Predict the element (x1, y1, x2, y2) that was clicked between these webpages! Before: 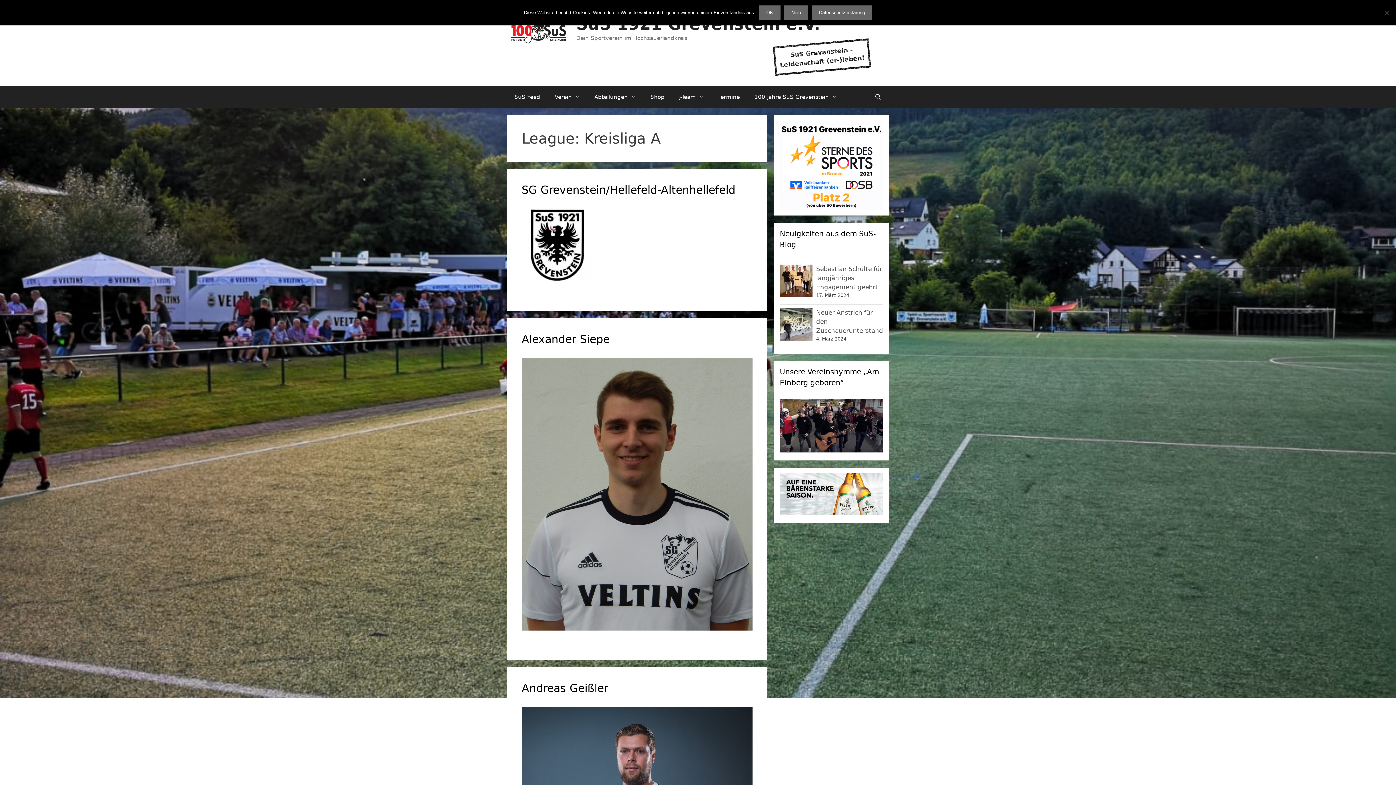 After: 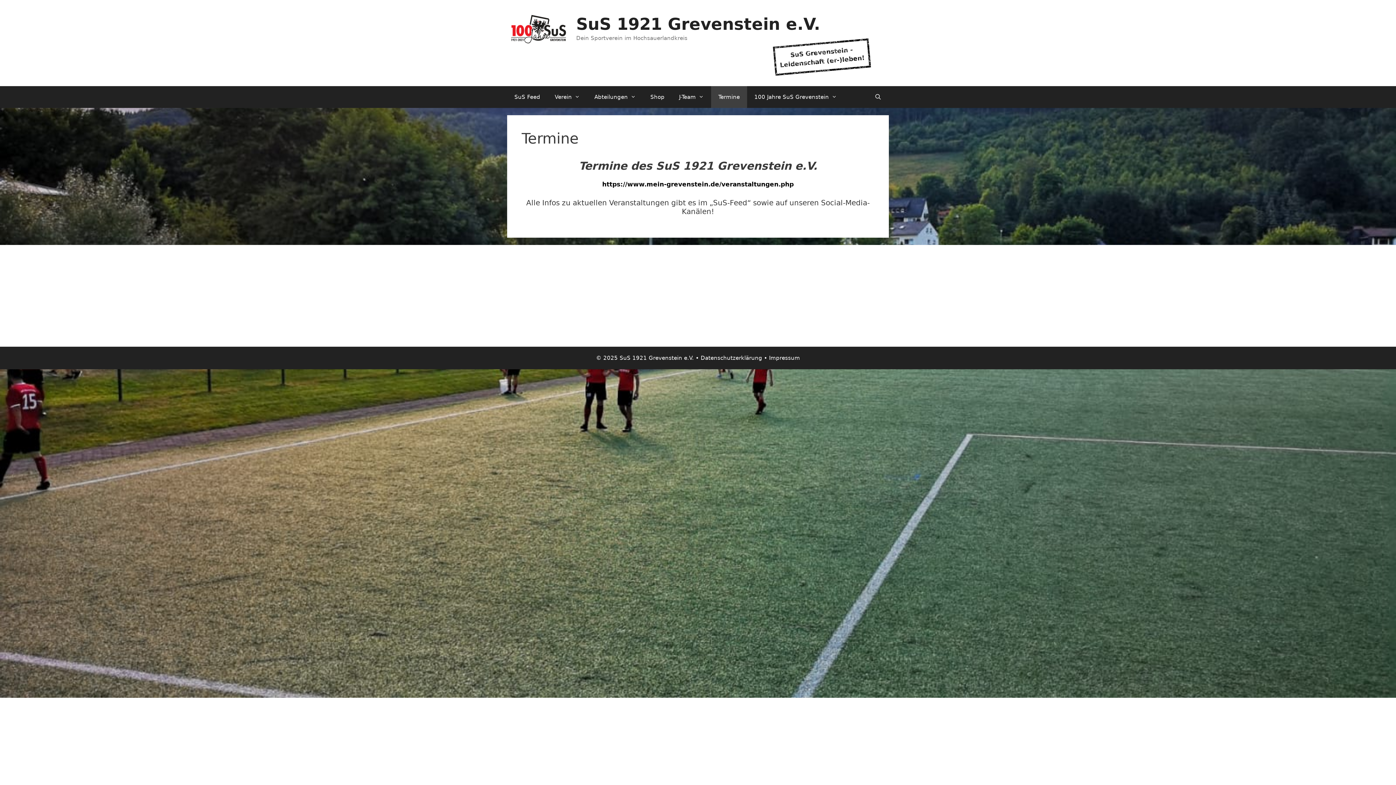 Action: label: Termine bbox: (711, 86, 747, 108)